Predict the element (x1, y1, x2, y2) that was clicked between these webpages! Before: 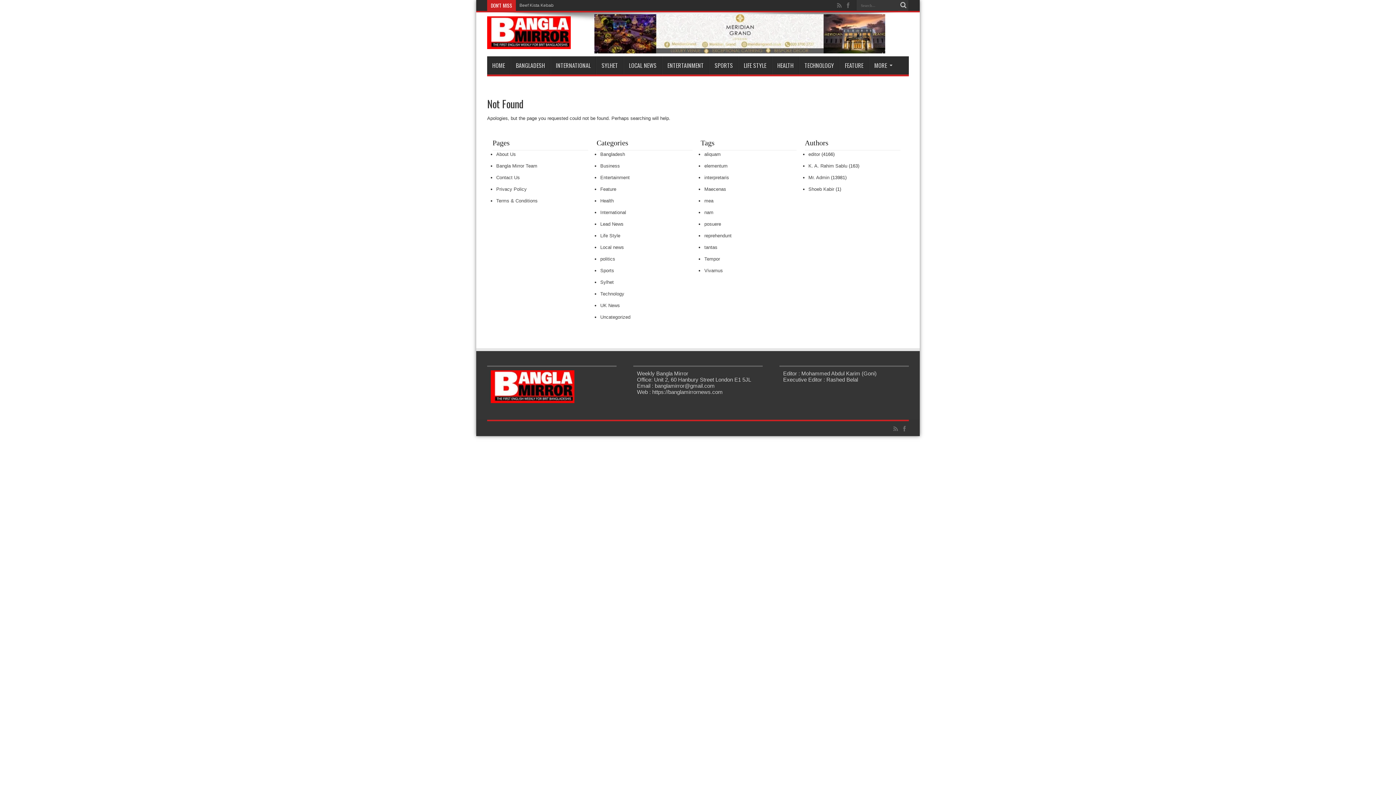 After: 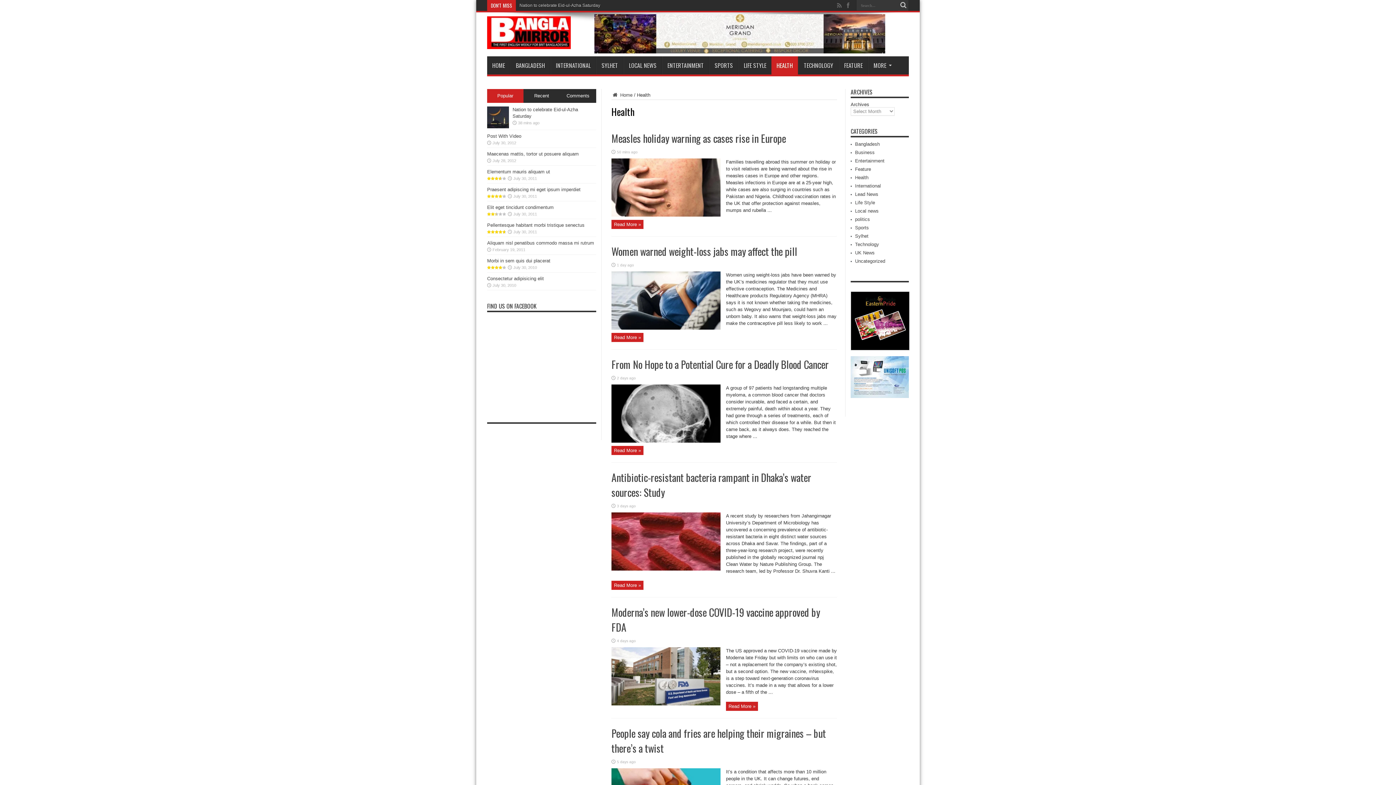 Action: label: HEALTH bbox: (772, 56, 798, 74)